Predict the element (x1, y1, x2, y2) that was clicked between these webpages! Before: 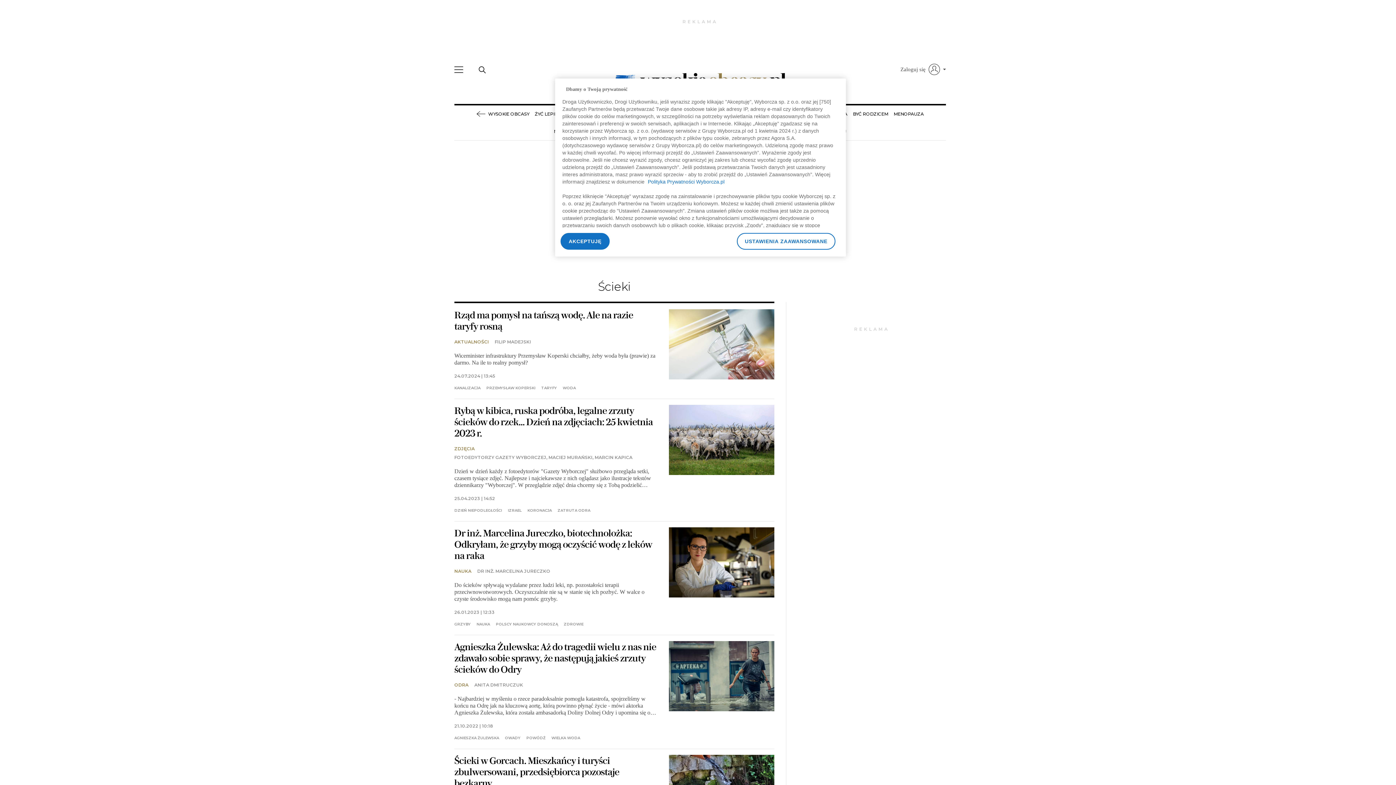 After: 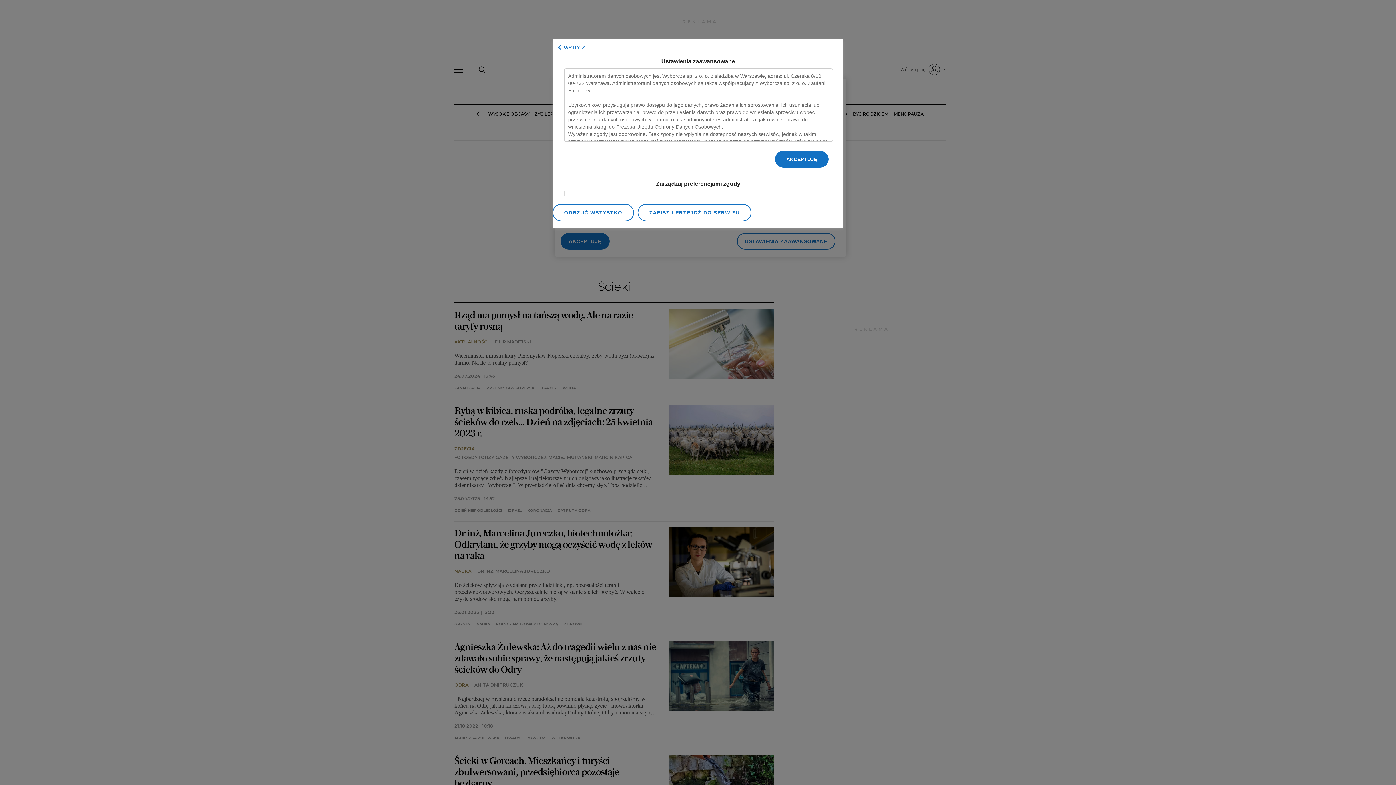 Action: bbox: (737, 233, 835, 249) label: USTAWIENIA ZAAWANSOWANE